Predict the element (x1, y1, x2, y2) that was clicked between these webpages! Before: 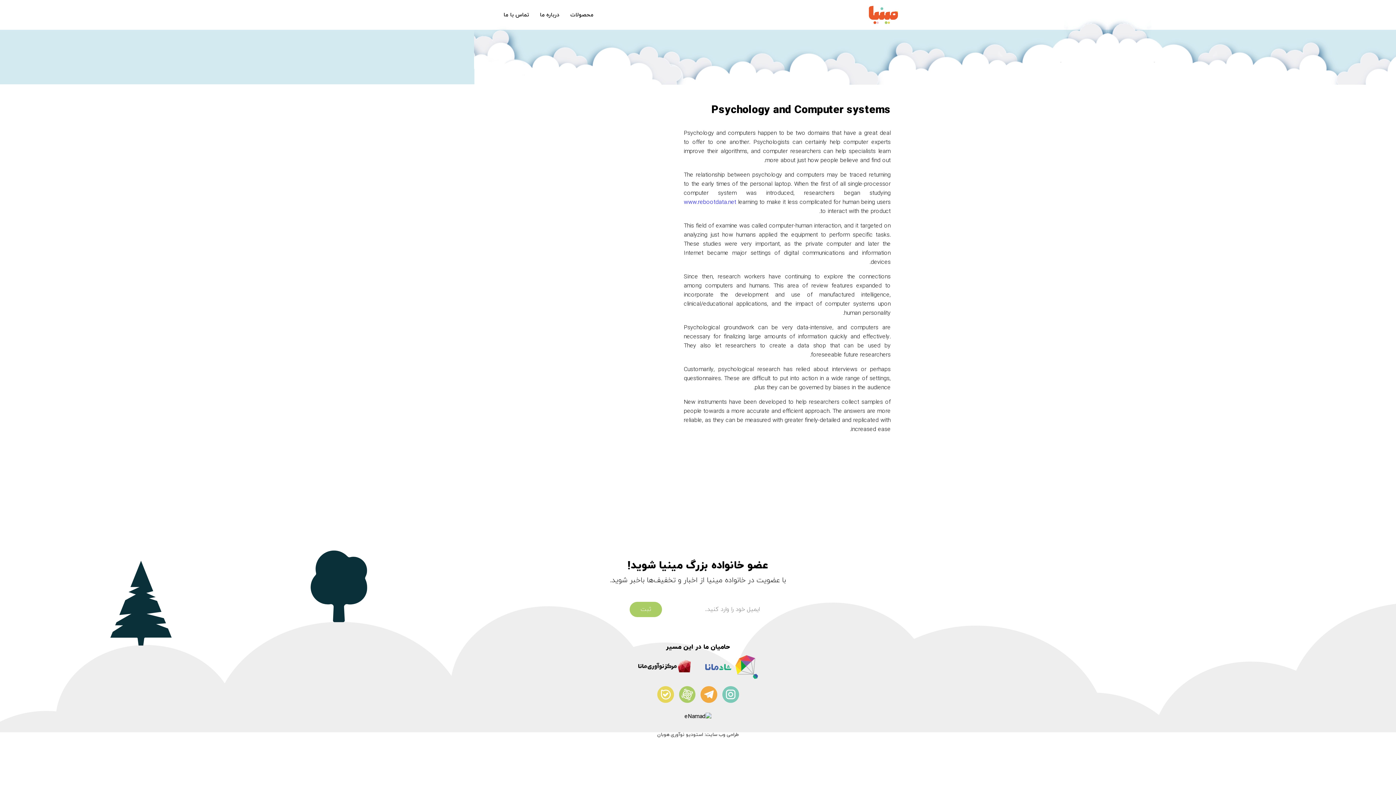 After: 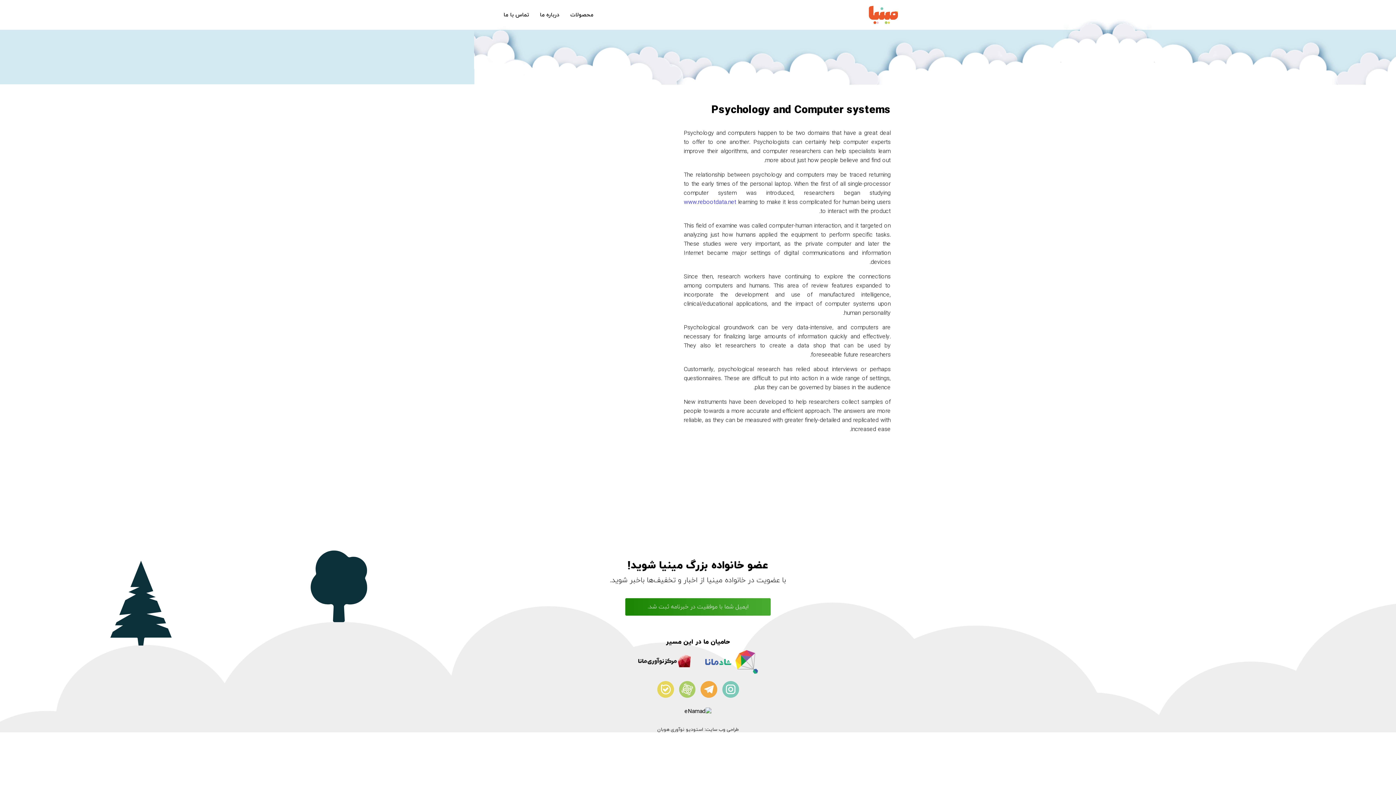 Action: label: ثبت bbox: (629, 602, 662, 617)